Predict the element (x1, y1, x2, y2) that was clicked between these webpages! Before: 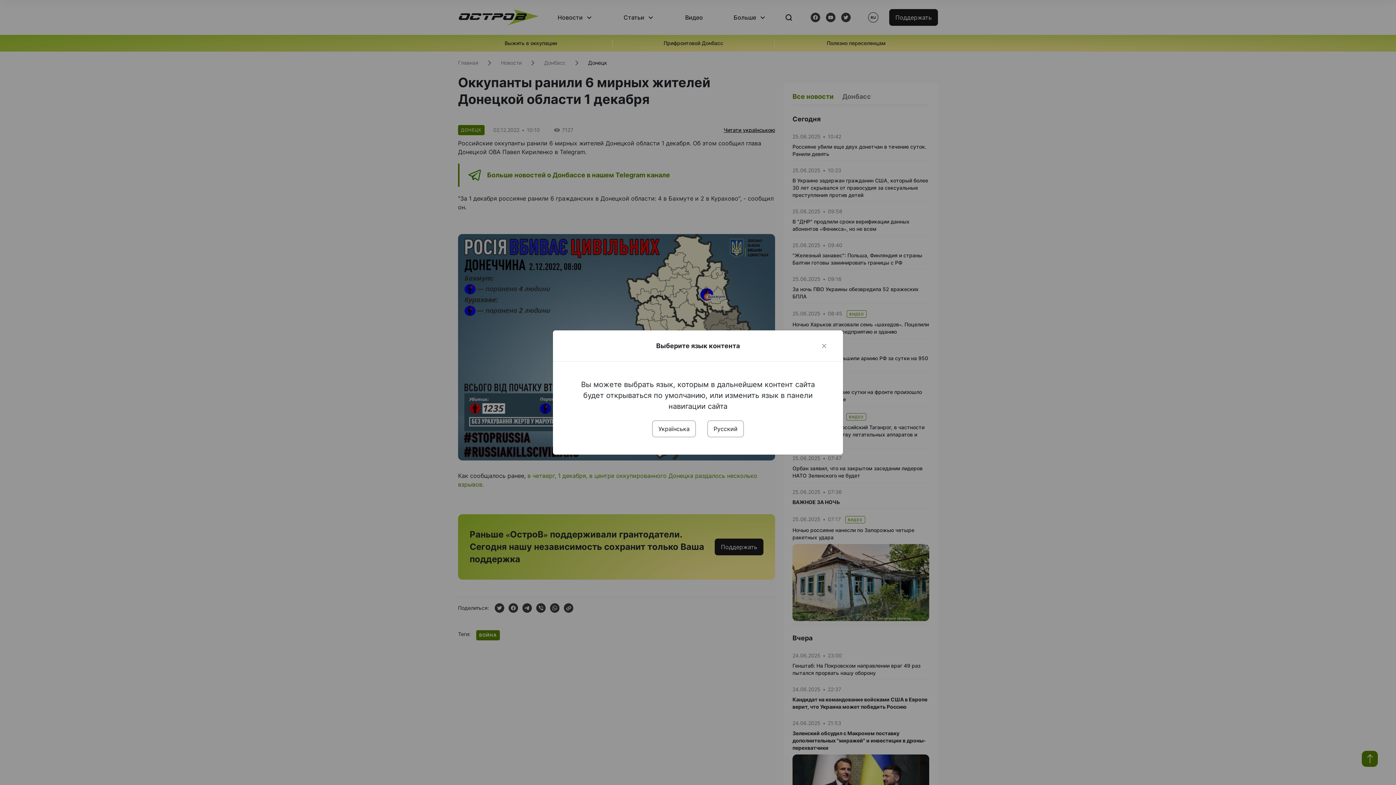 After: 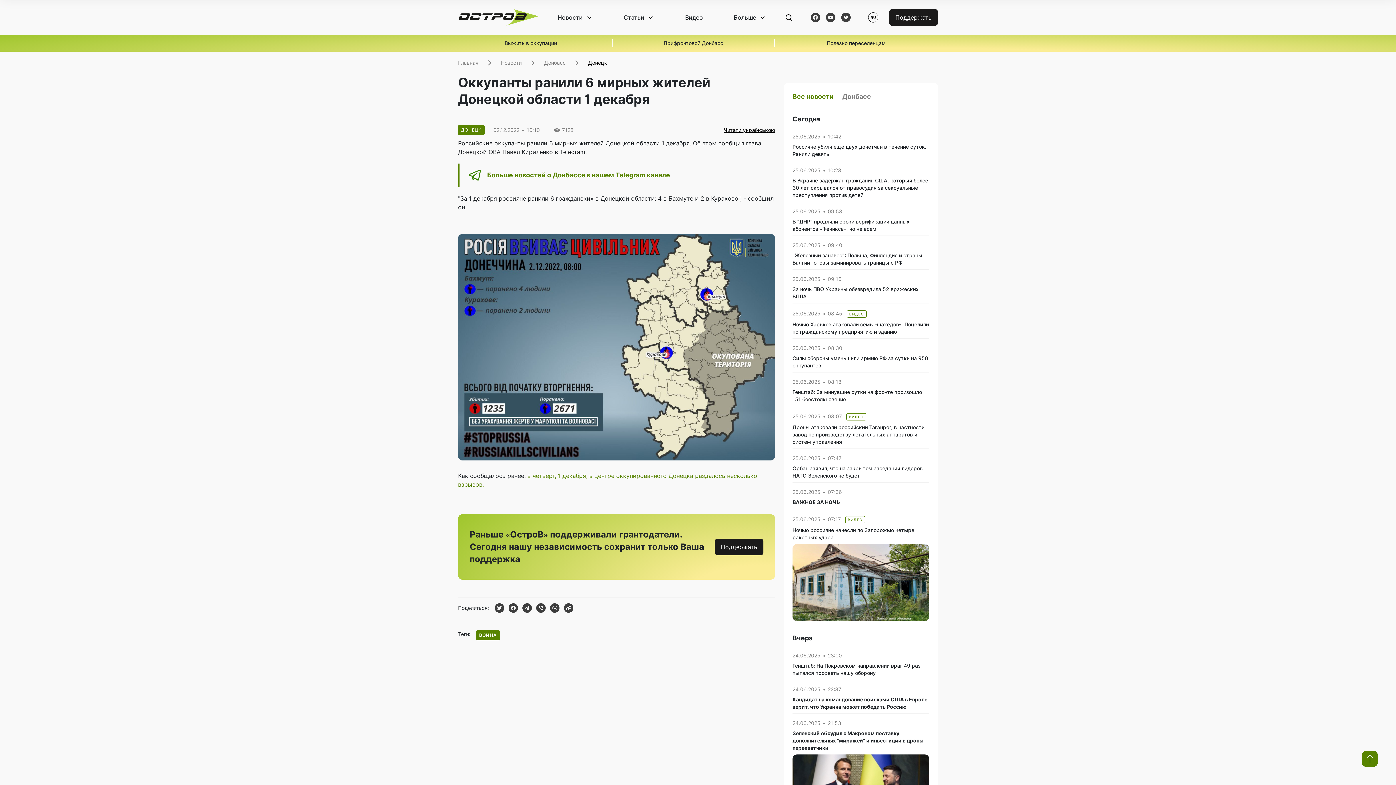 Action: bbox: (707, 420, 744, 437) label: Русский